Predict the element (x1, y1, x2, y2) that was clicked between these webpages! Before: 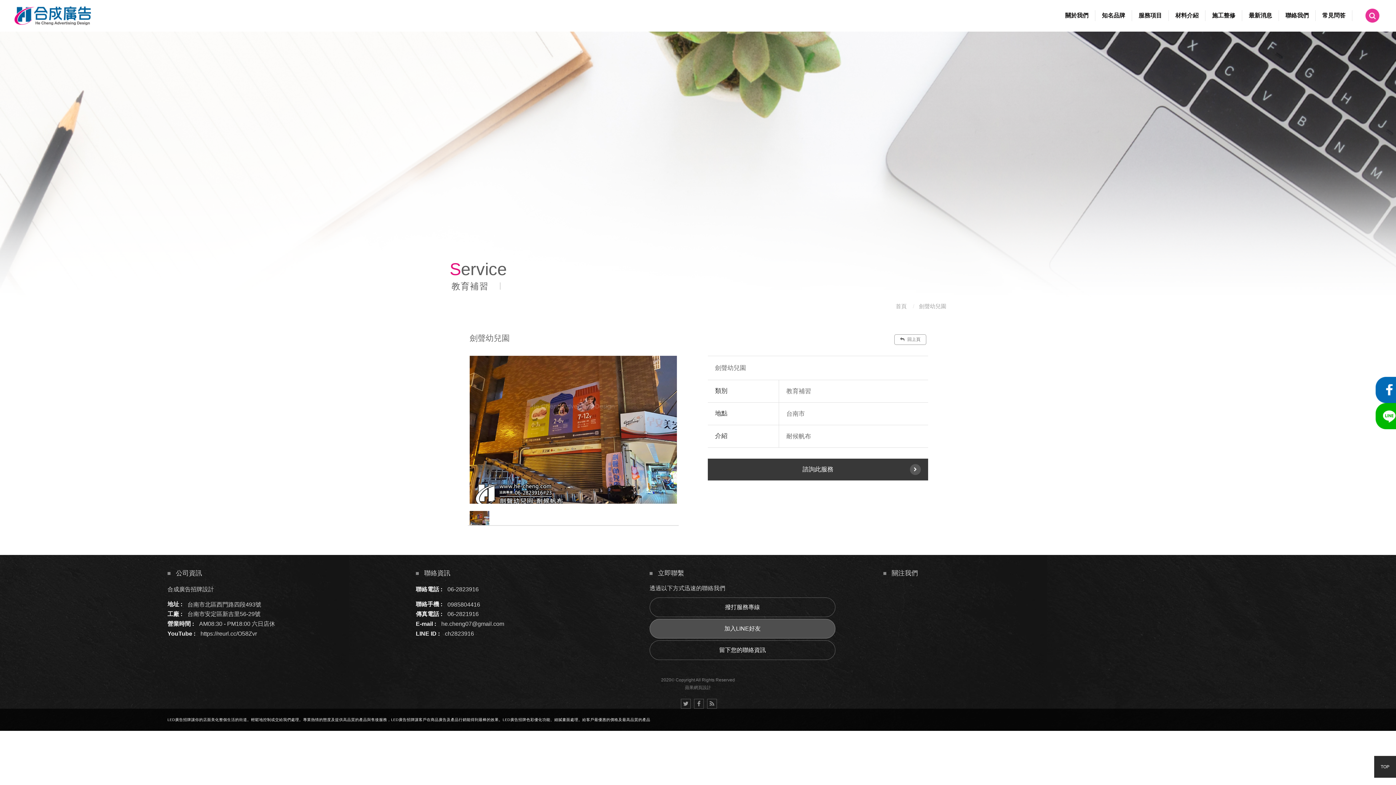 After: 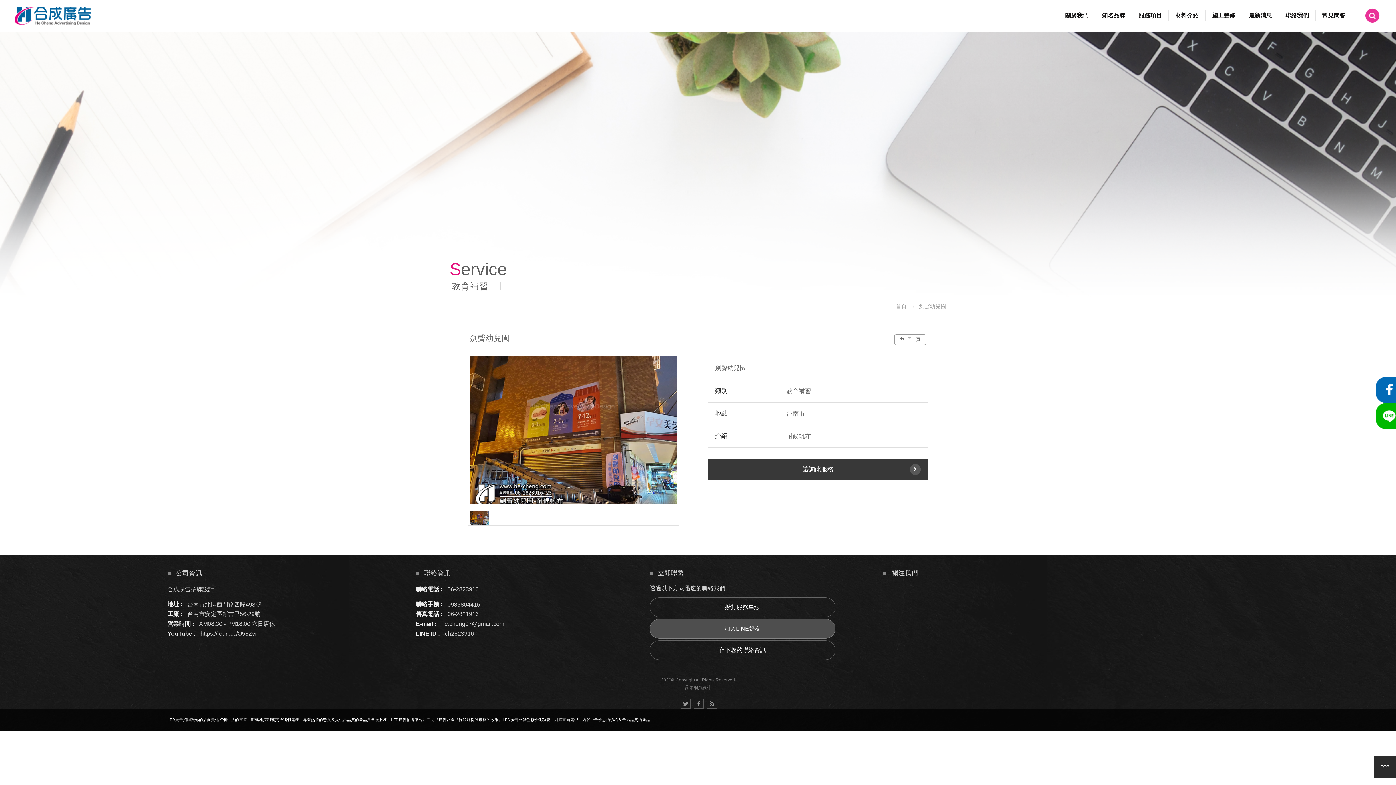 Action: bbox: (447, 601, 480, 607) label: 0985804416